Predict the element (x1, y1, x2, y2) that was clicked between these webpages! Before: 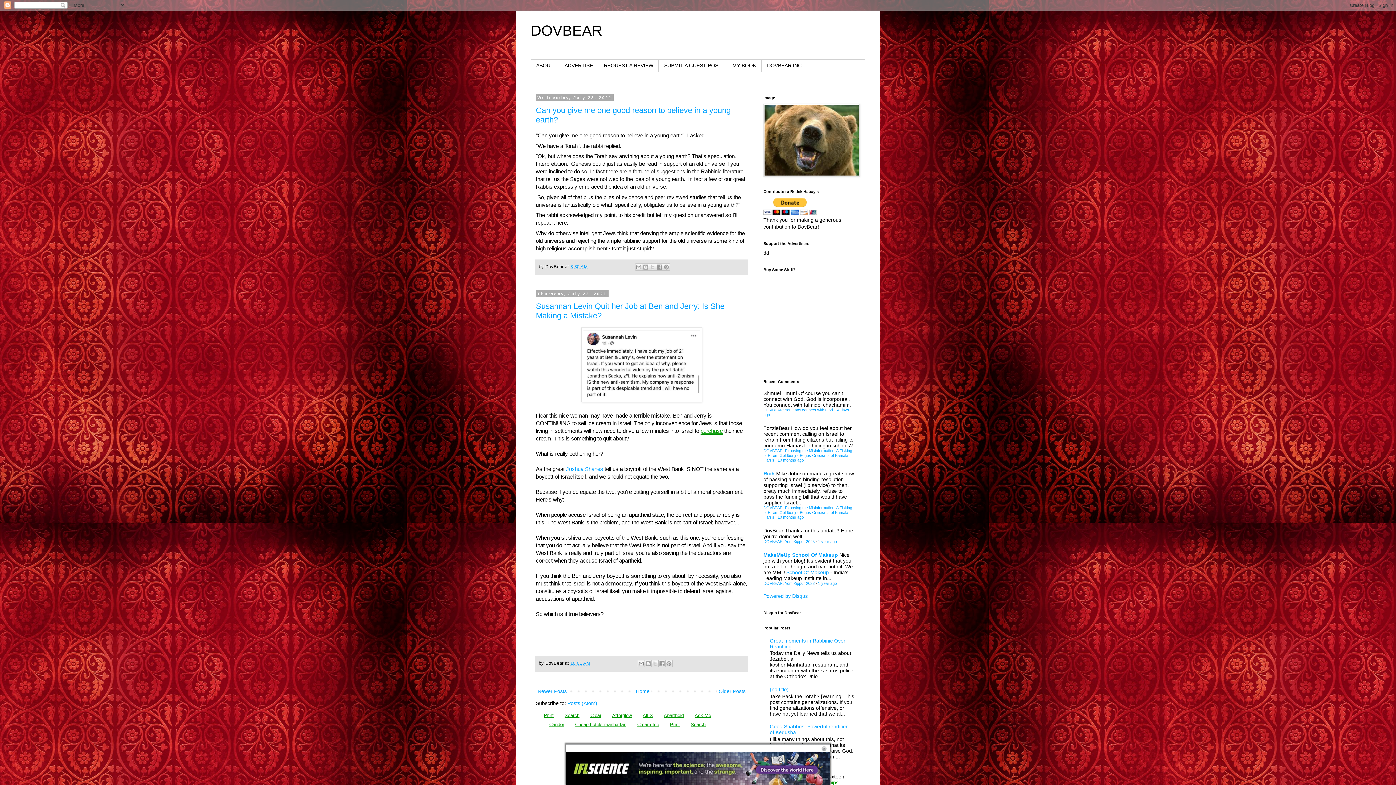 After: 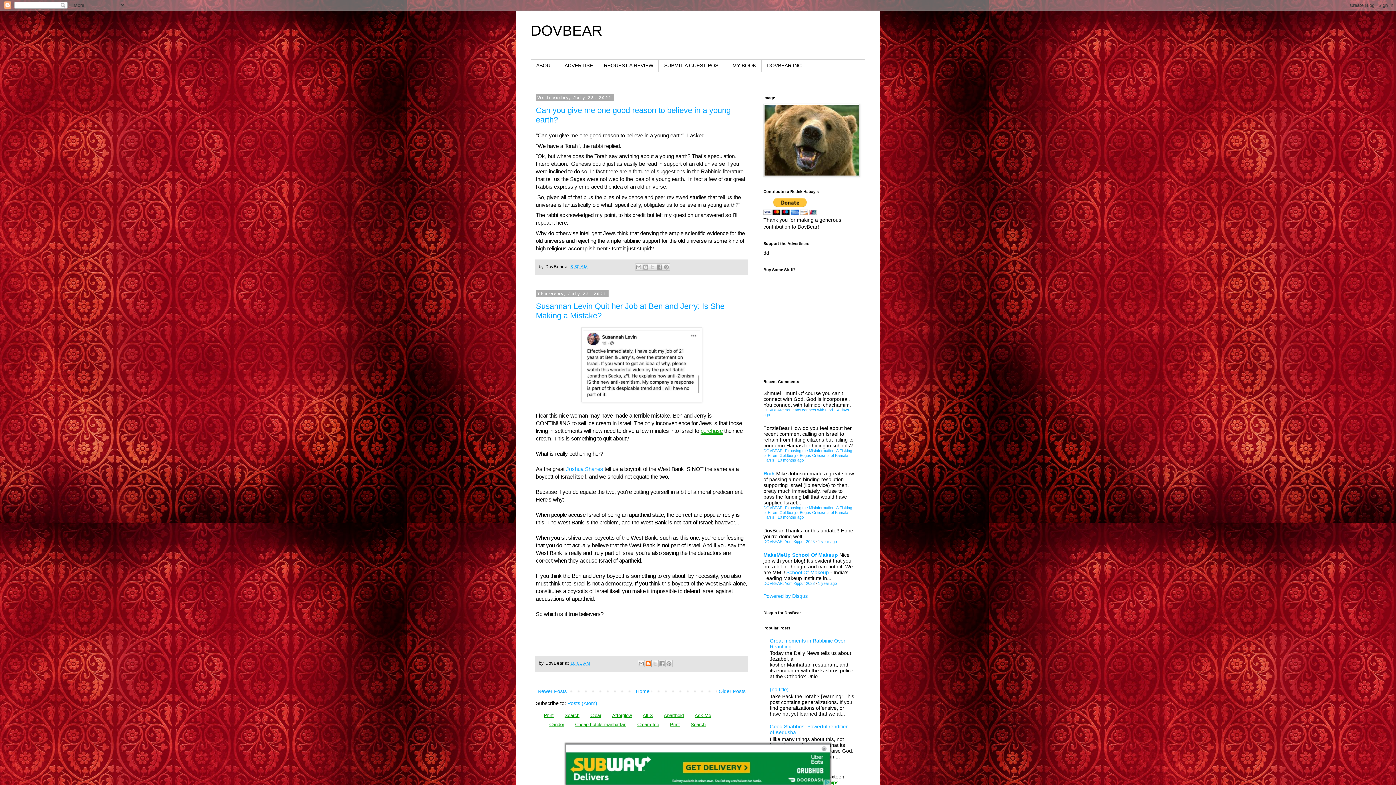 Action: bbox: (644, 660, 651, 667) label: BlogThis!